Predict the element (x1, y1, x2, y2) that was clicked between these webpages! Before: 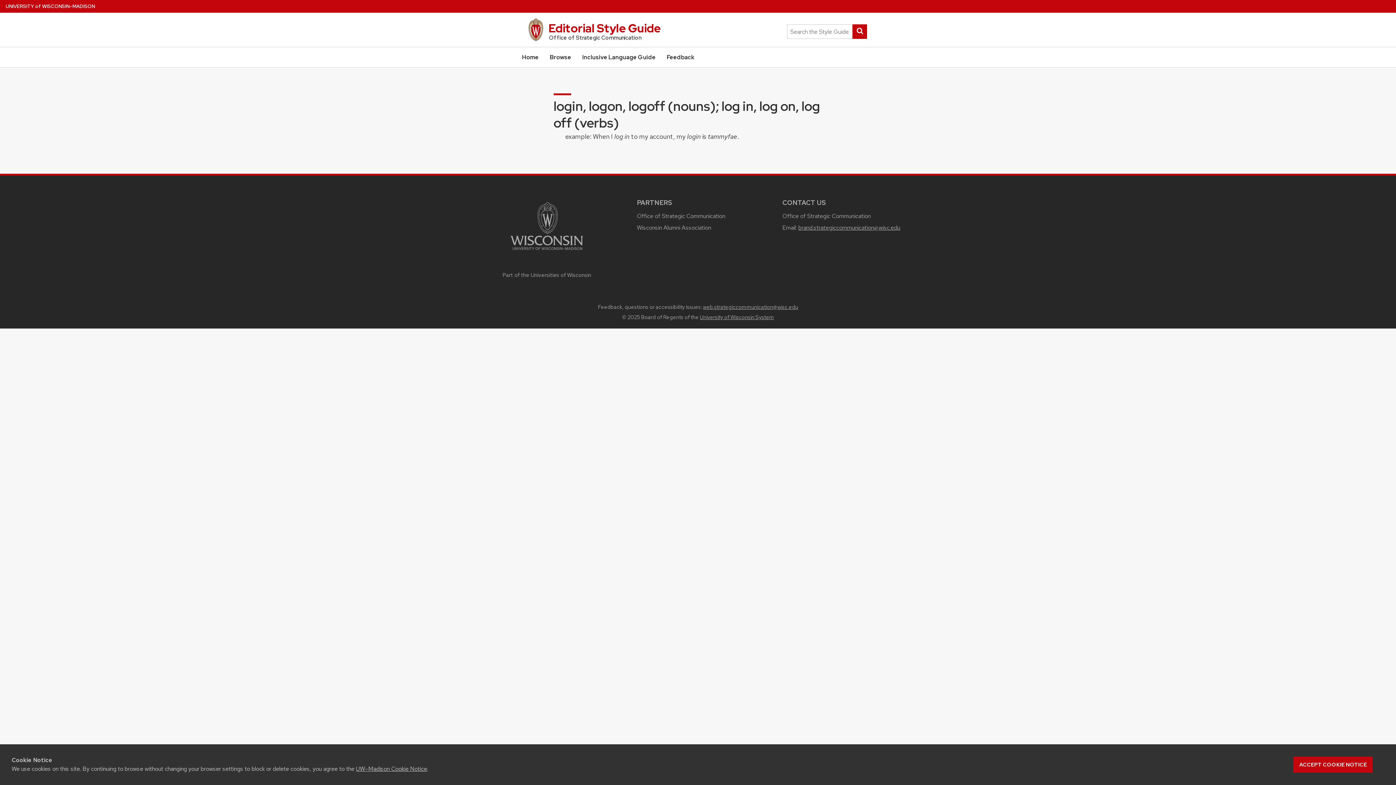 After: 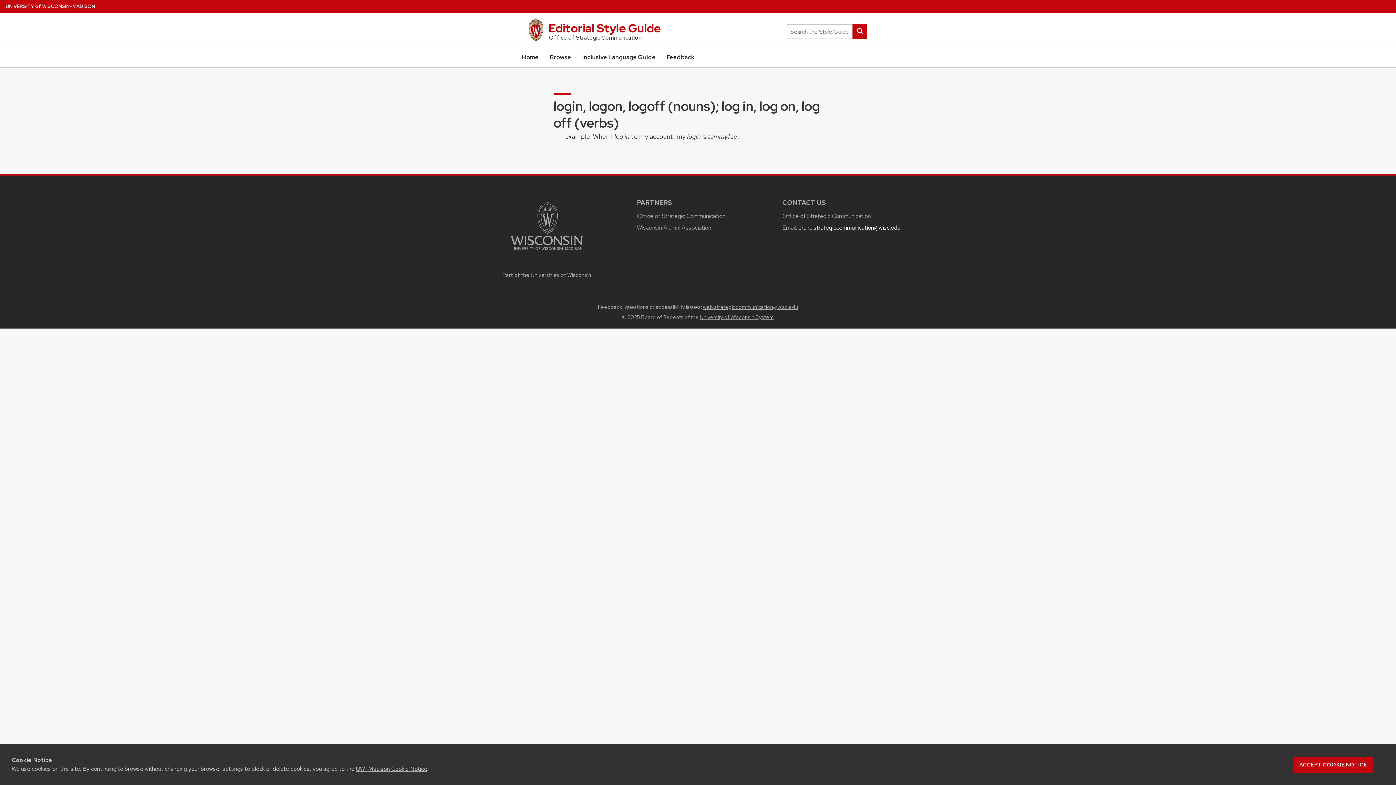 Action: label: brand.strategiccommunication@wisc.edu bbox: (798, 224, 900, 231)